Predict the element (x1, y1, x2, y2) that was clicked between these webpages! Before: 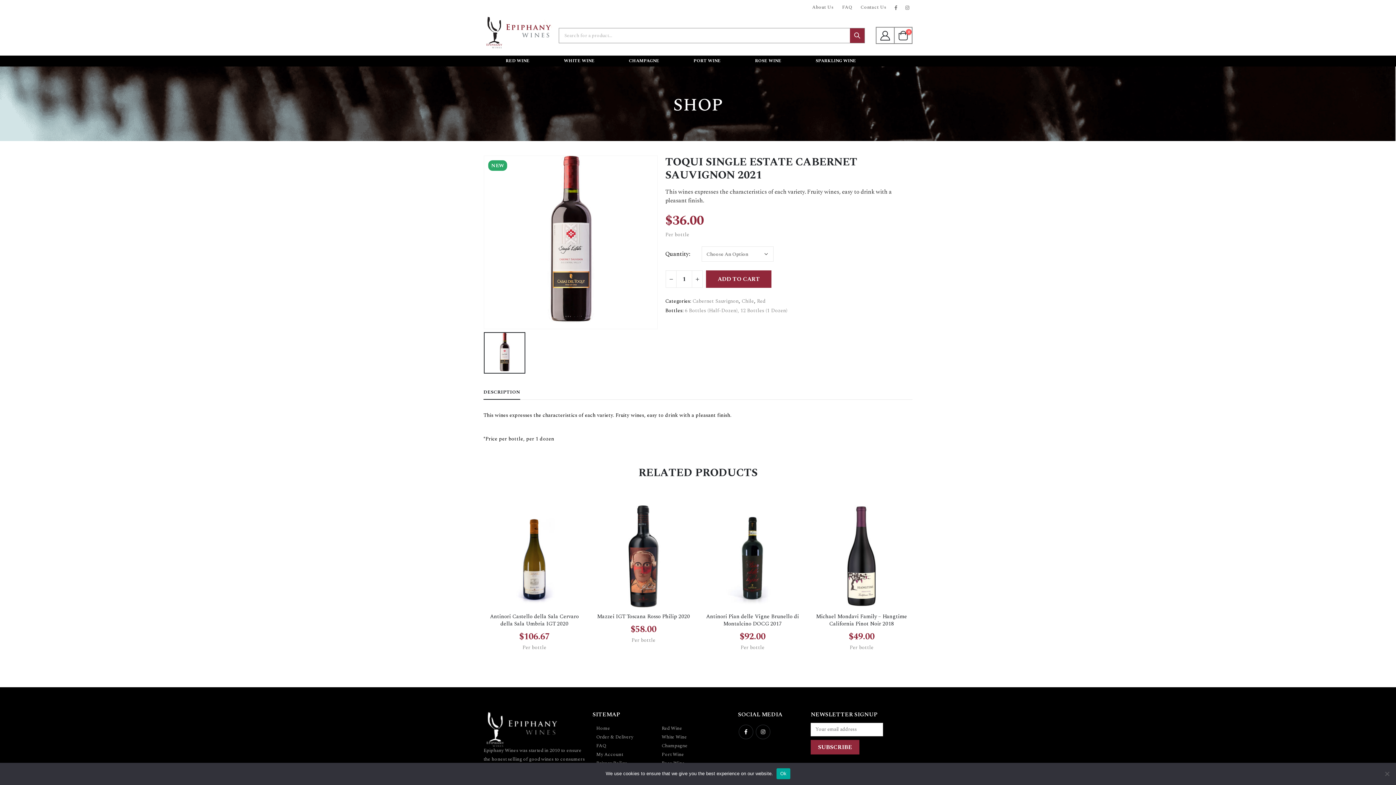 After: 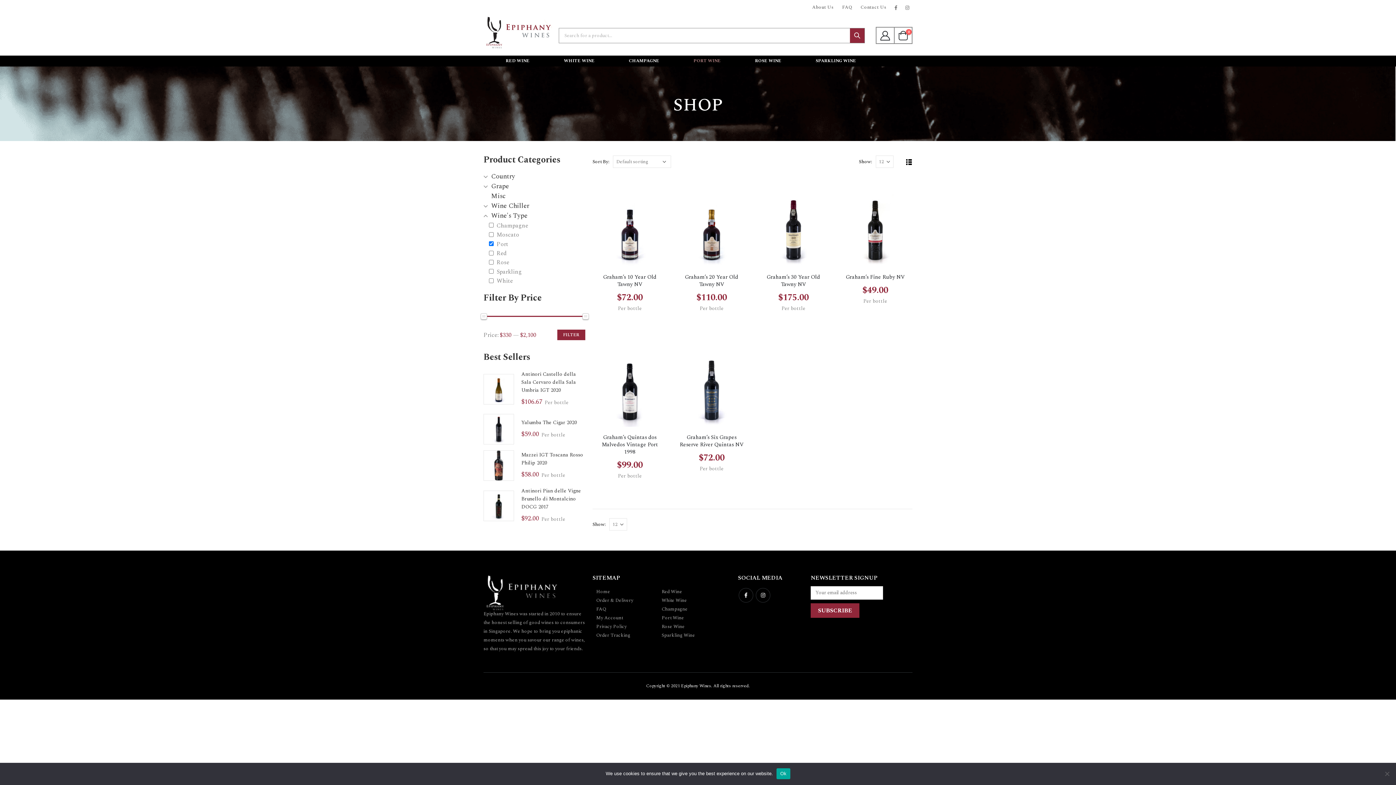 Action: label: PORT WINE bbox: (693, 56, 720, 66)